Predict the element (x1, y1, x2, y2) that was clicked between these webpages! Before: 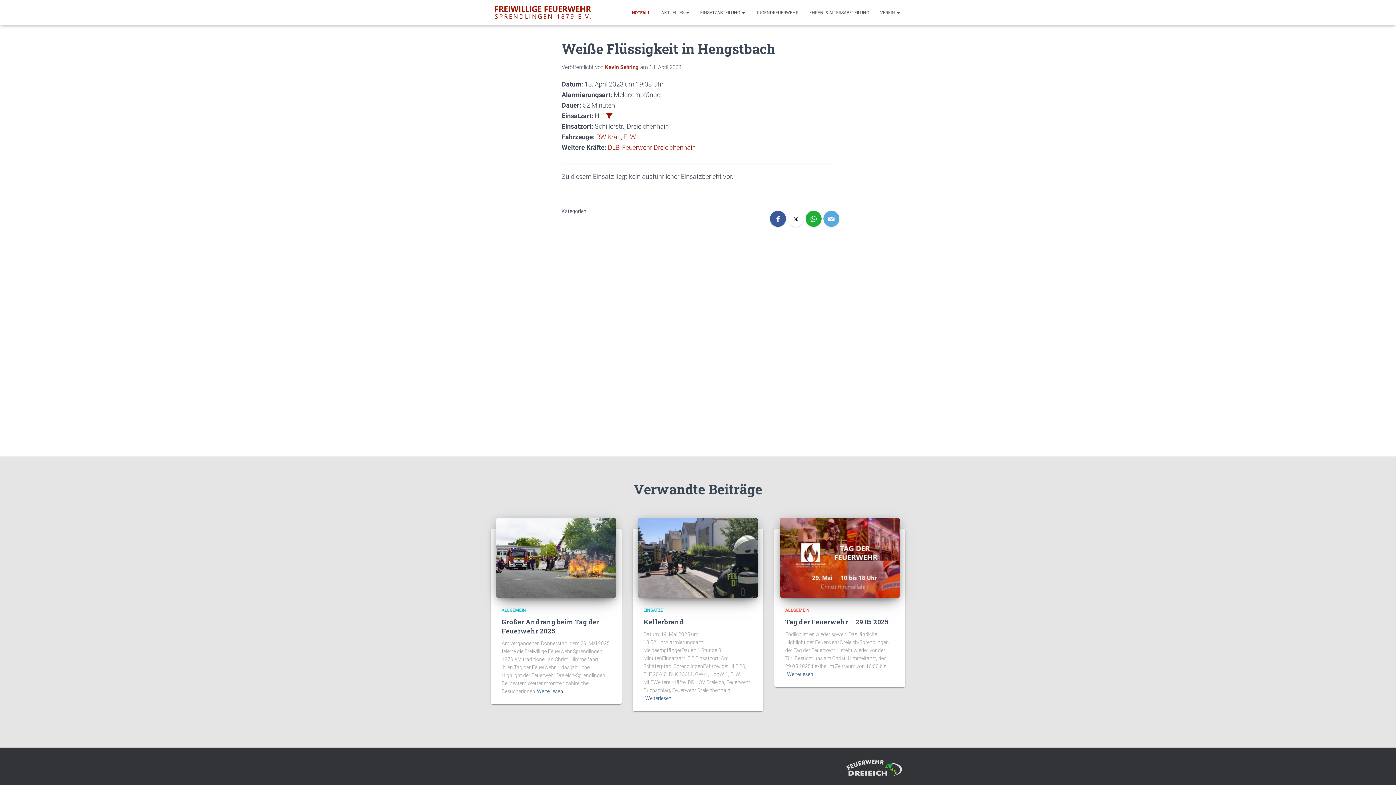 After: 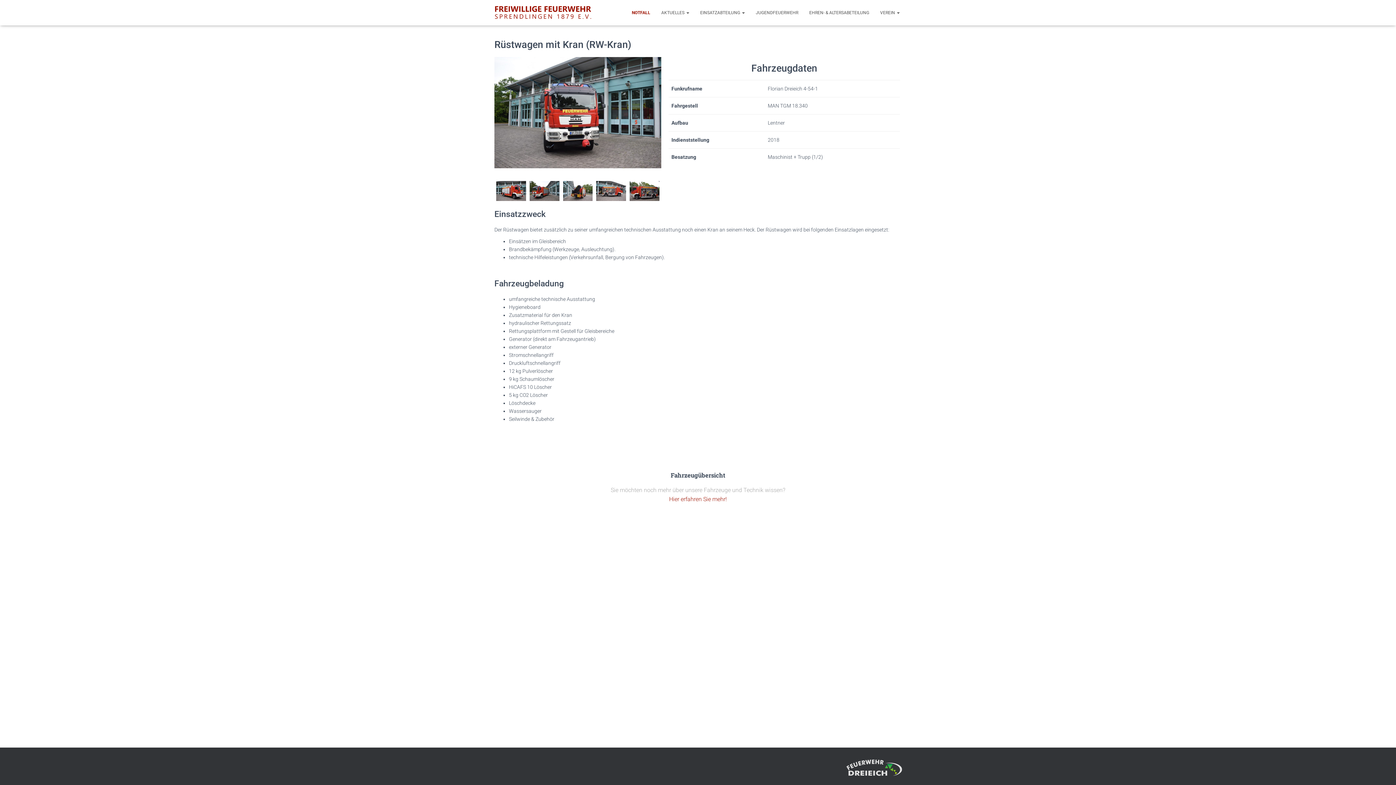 Action: bbox: (596, 133, 621, 140) label: RW-Kran